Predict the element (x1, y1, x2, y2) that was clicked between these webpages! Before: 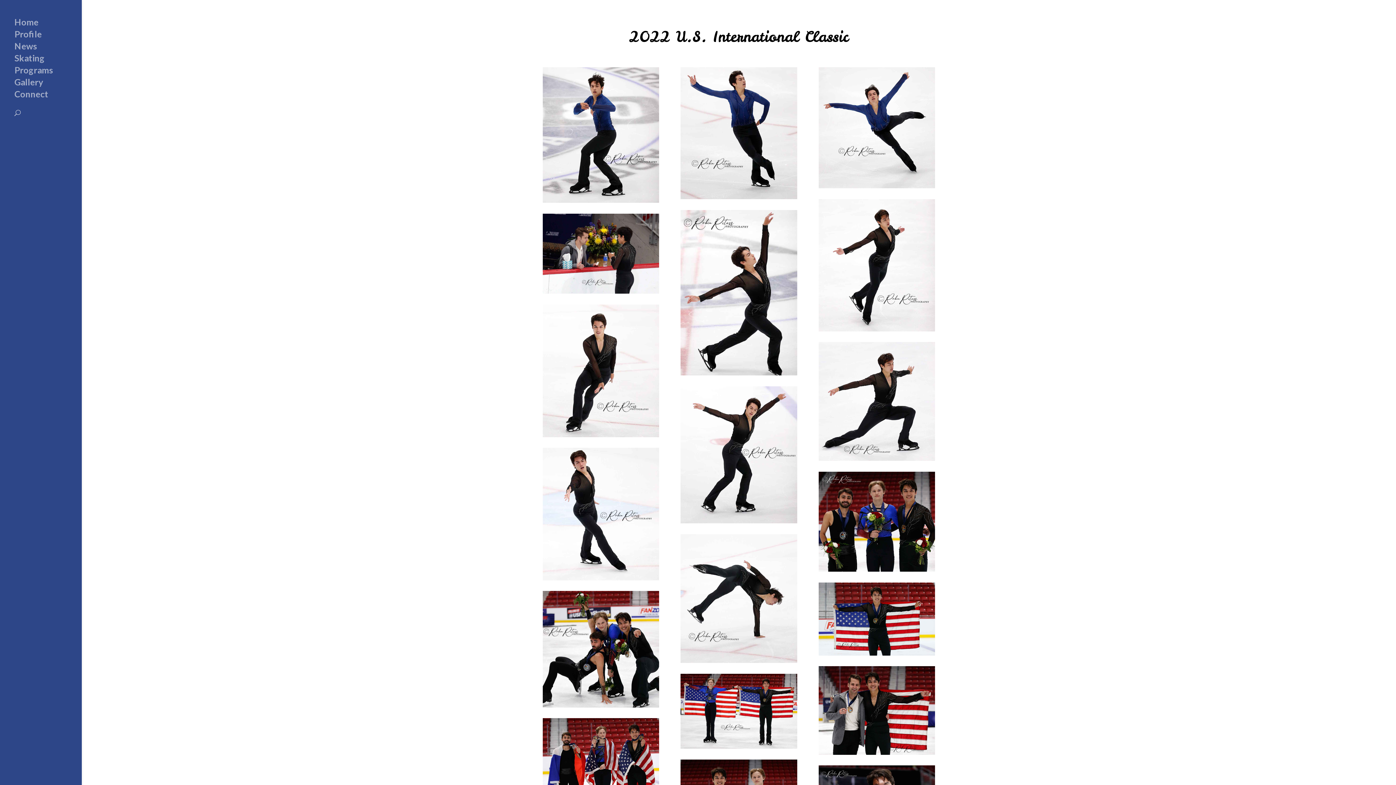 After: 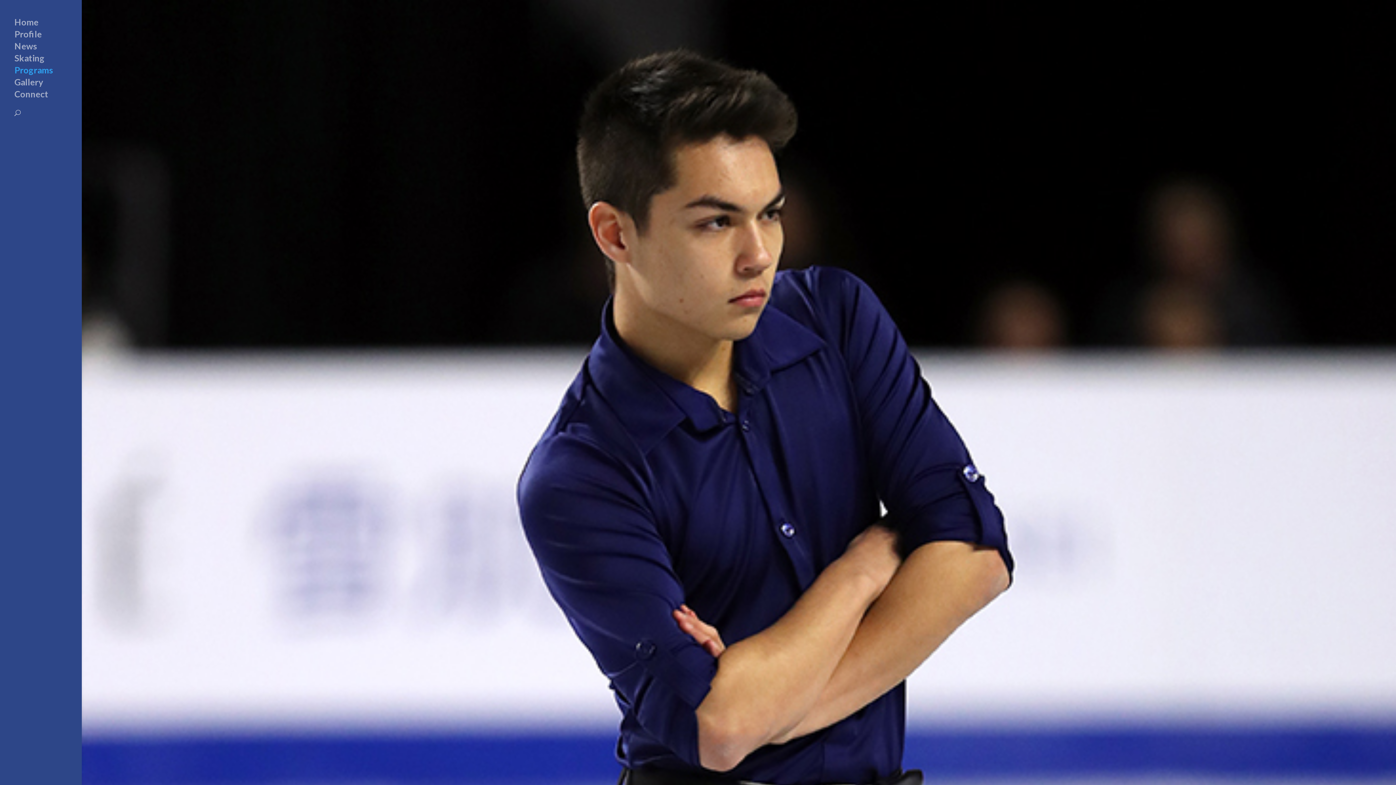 Action: label: Programs bbox: (14, 67, 81, 79)